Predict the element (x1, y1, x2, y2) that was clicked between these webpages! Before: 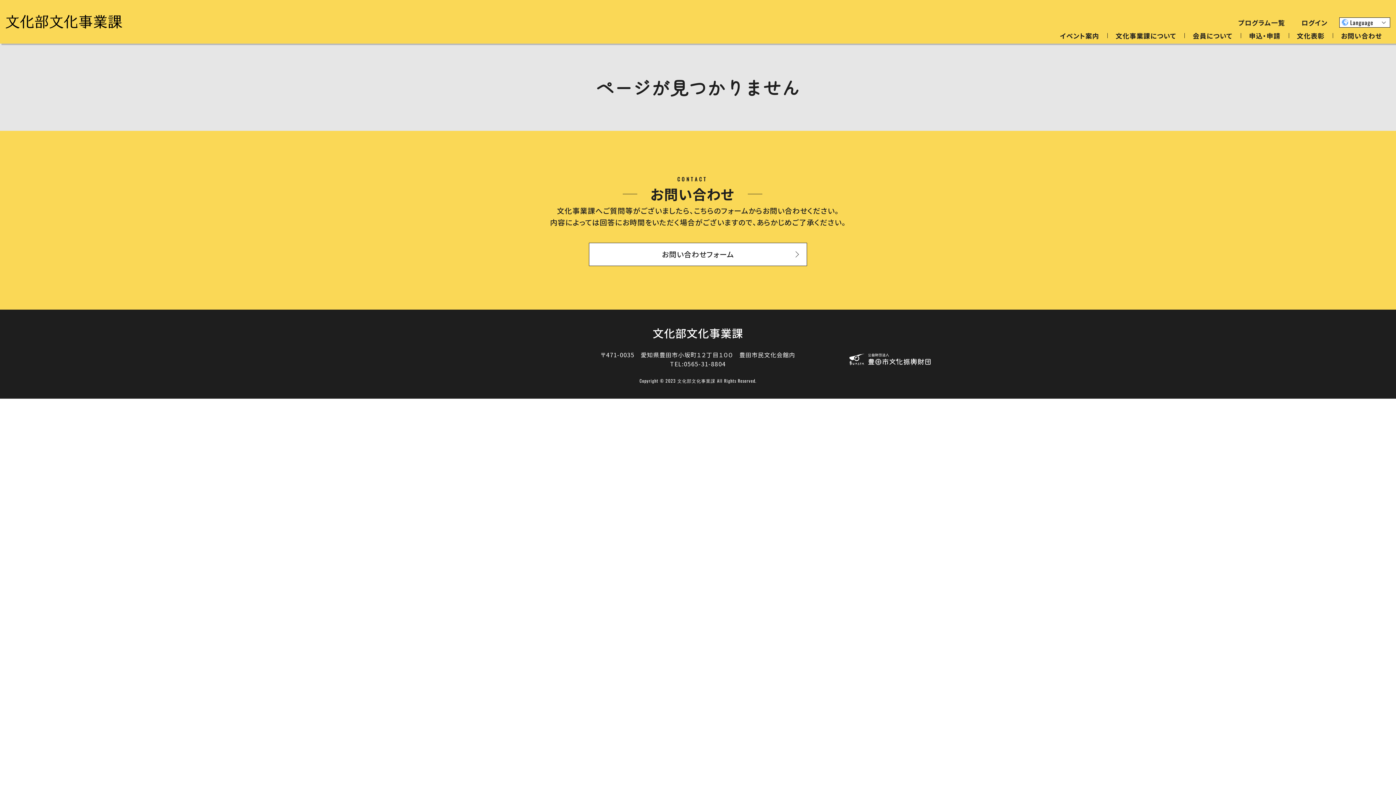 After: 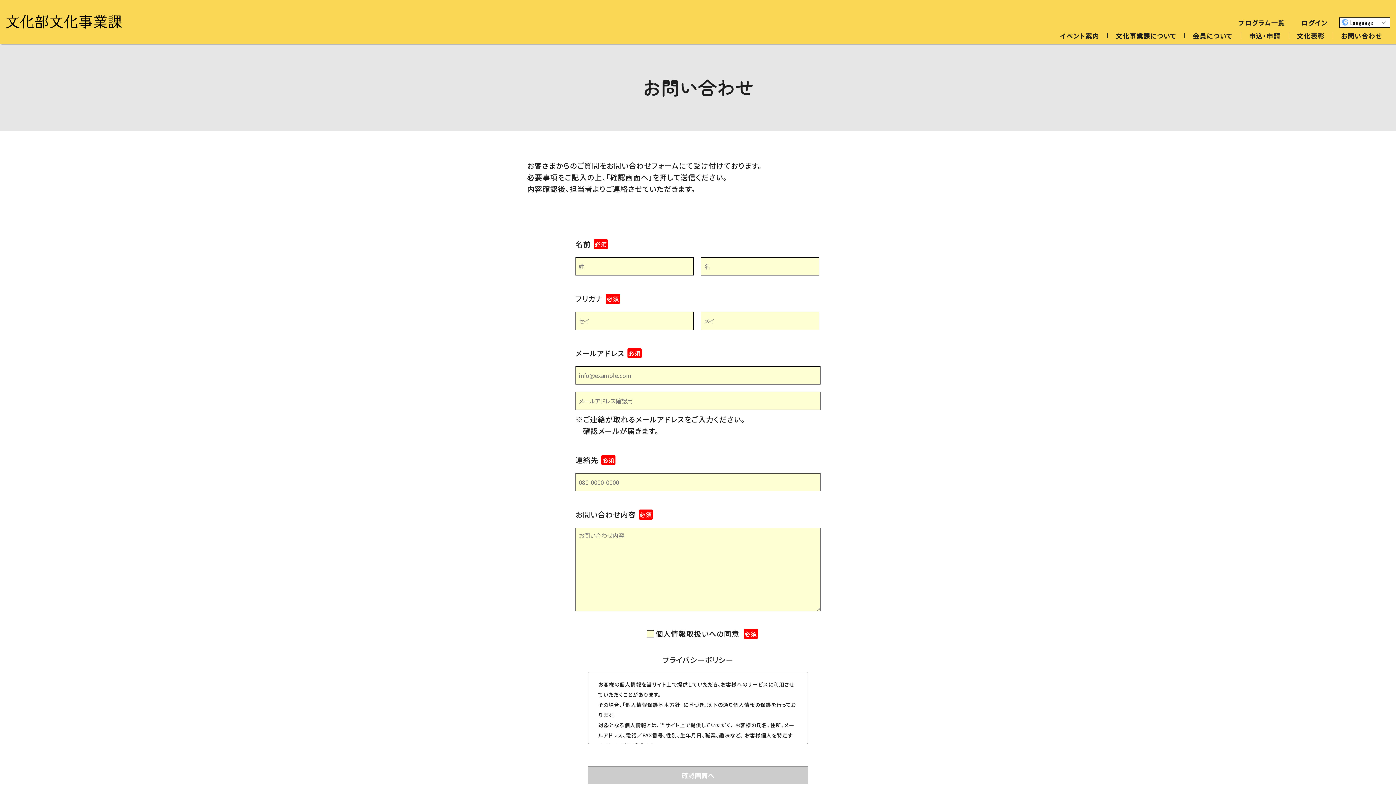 Action: bbox: (1333, 30, 1390, 40) label: お問い合わせ